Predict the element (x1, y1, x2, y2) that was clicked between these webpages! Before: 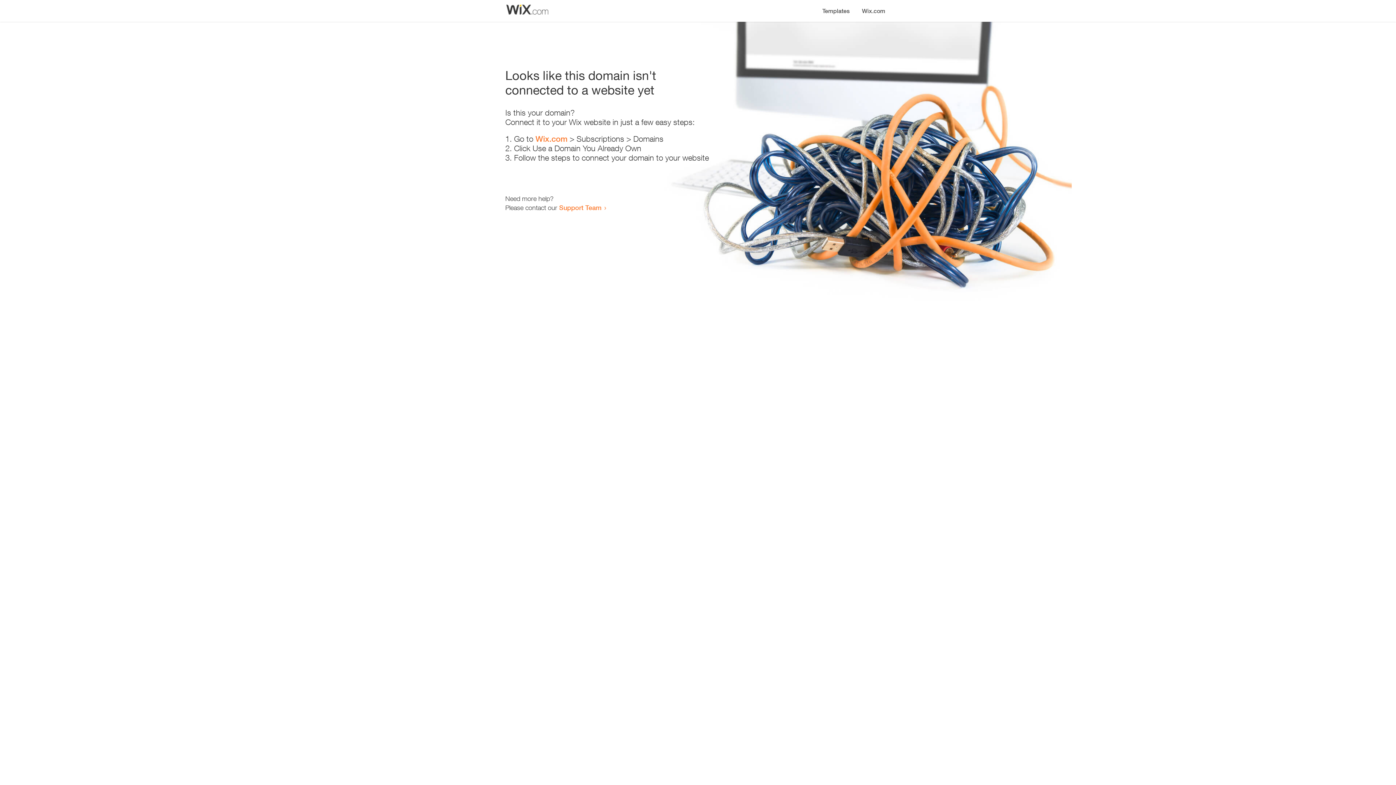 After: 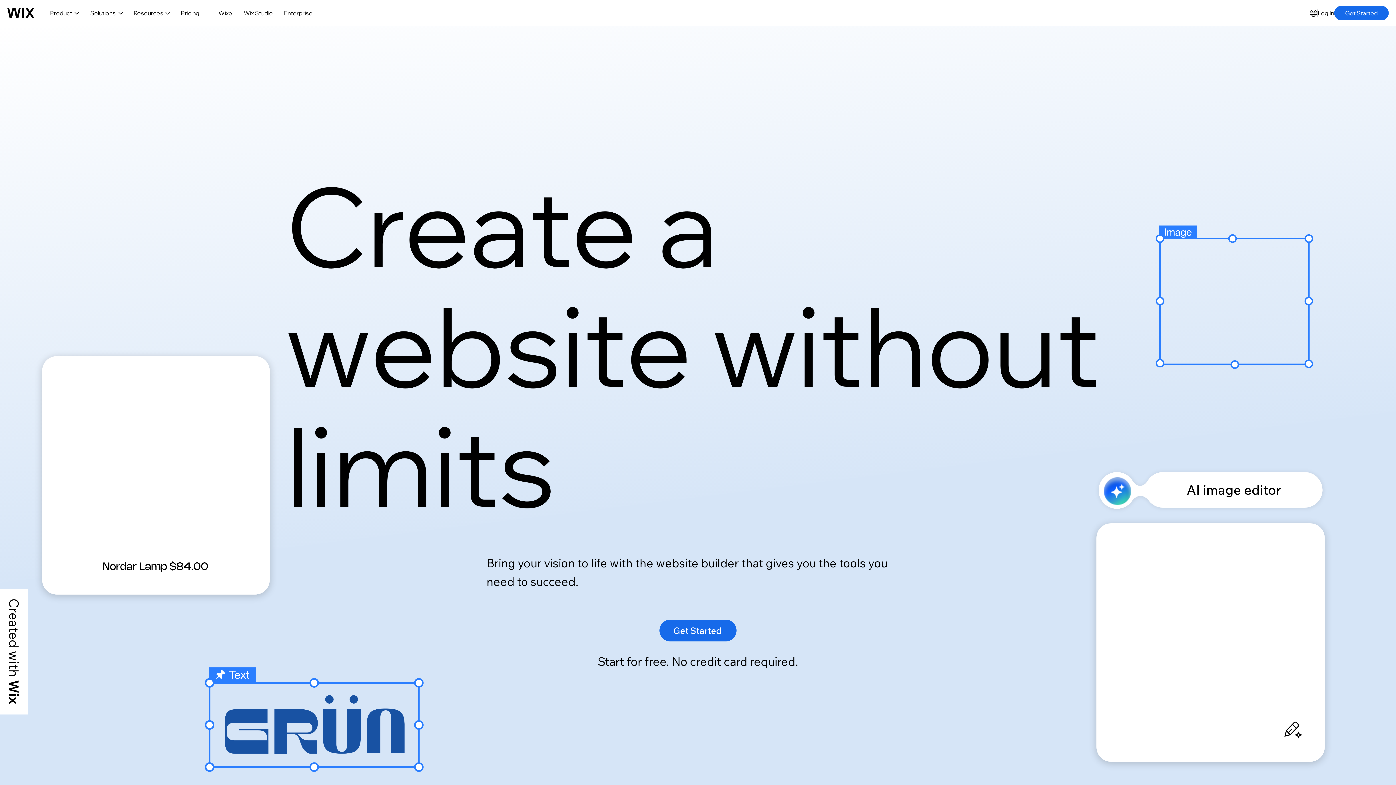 Action: label: Wix.com bbox: (856, 0, 890, 14)